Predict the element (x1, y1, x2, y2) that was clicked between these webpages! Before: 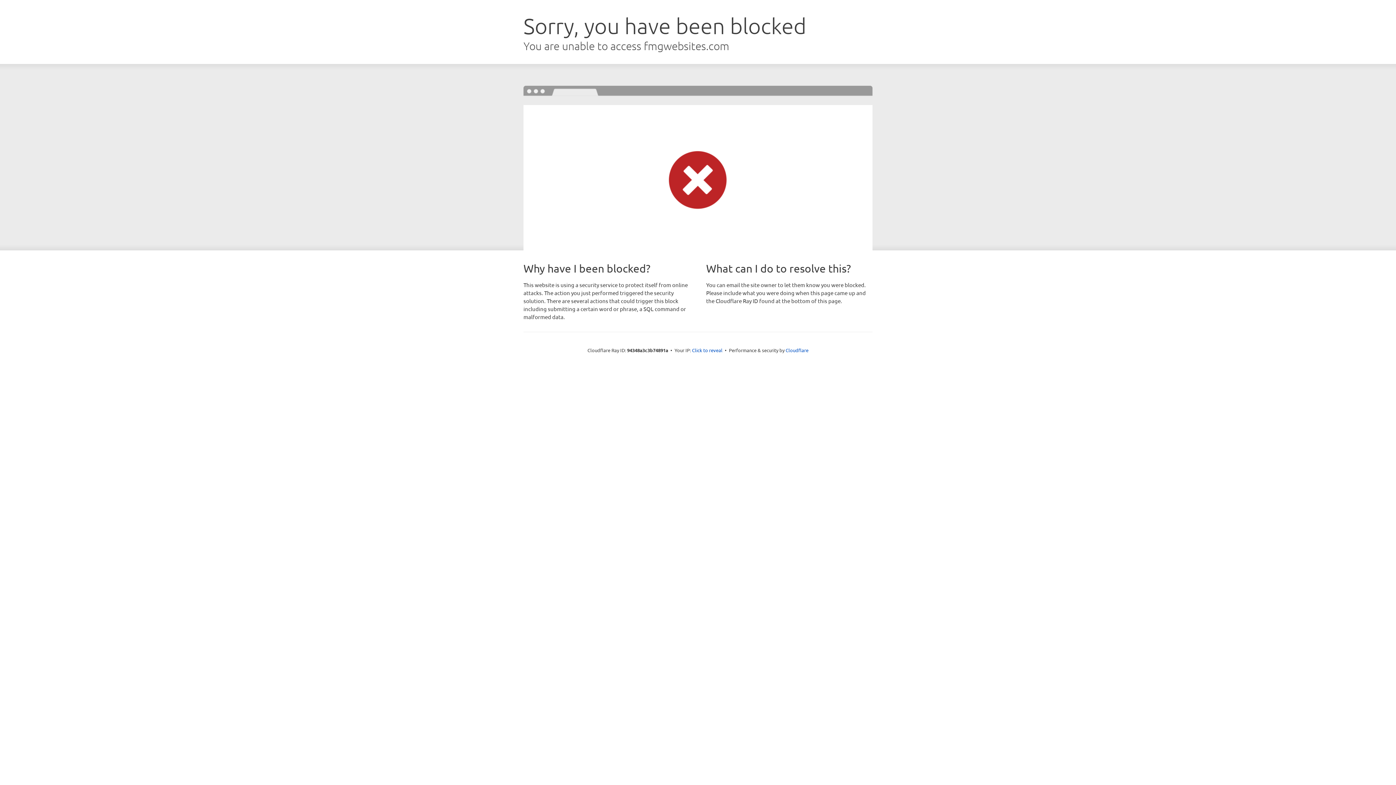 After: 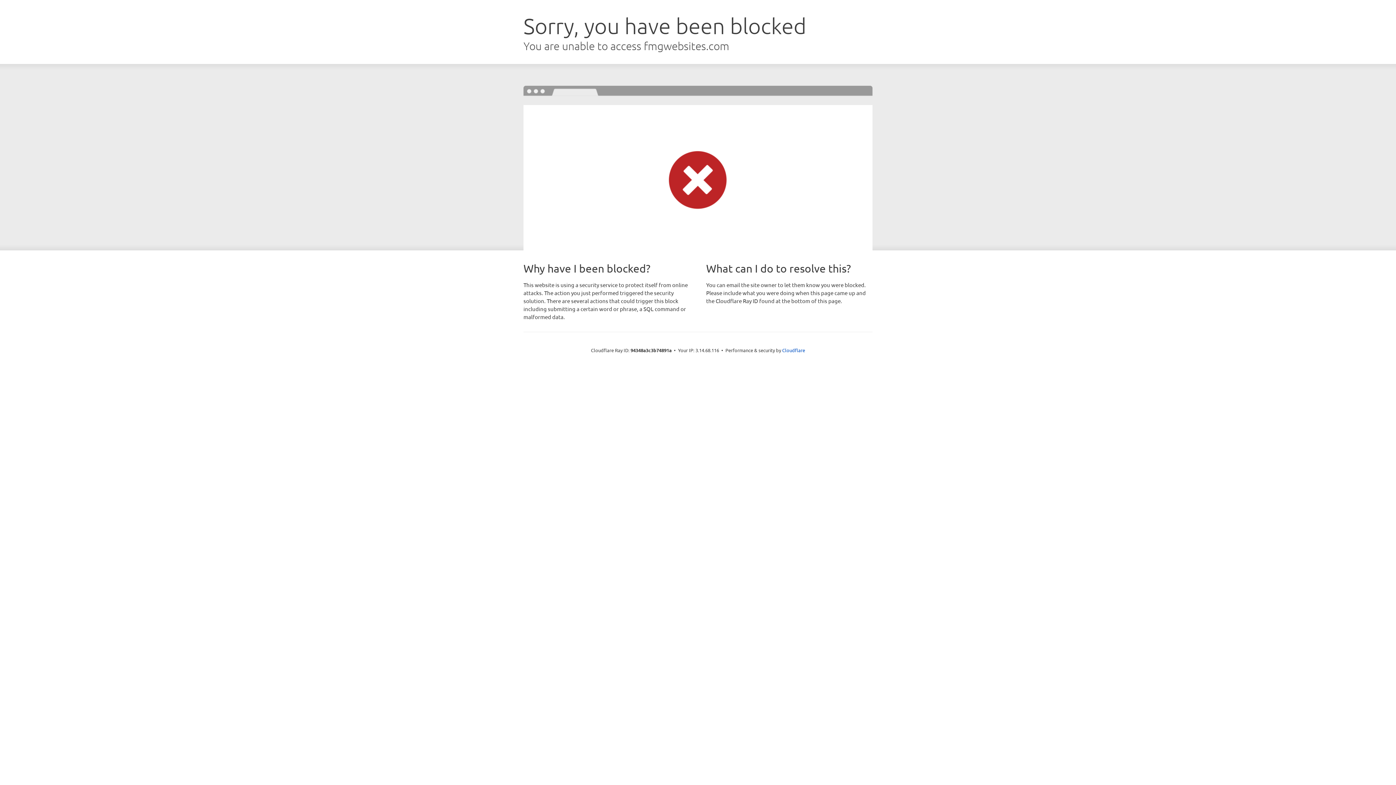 Action: label: Click to reveal bbox: (692, 346, 722, 353)